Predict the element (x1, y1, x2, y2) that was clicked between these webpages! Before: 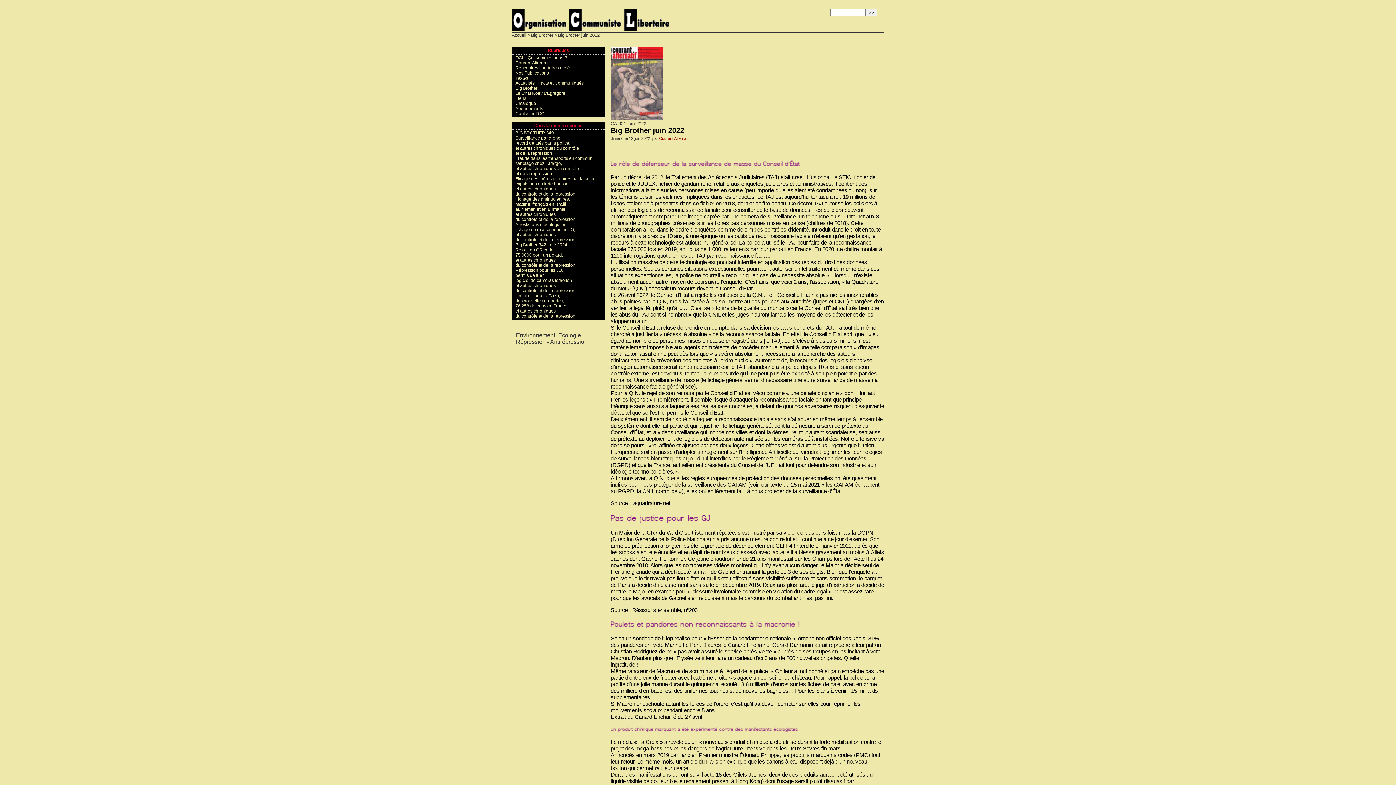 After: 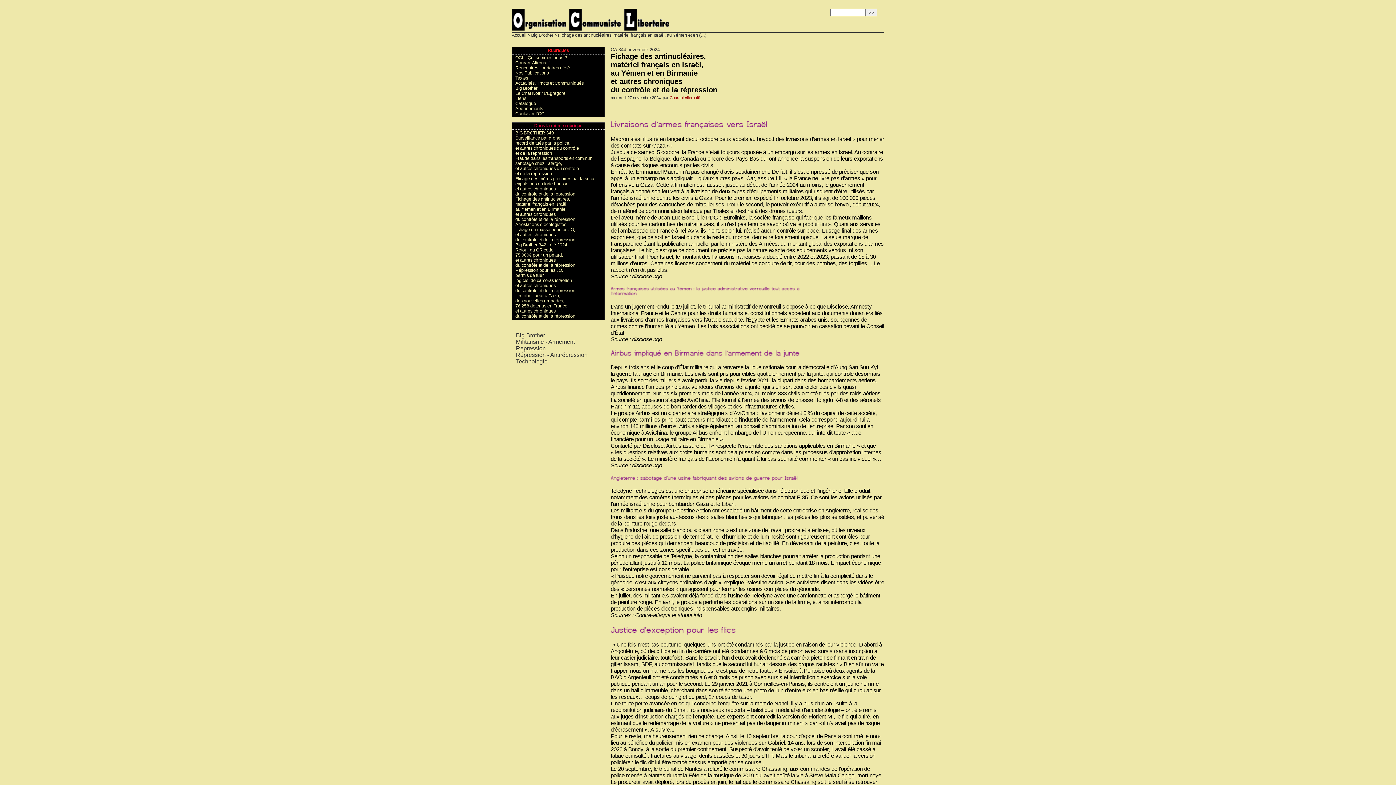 Action: label: Fichage des antinucléaires,
matériel français en Israël,
au Yémen et en Birmanie
et autres chroniques
du contrôle et de la répression bbox: (515, 196, 575, 222)